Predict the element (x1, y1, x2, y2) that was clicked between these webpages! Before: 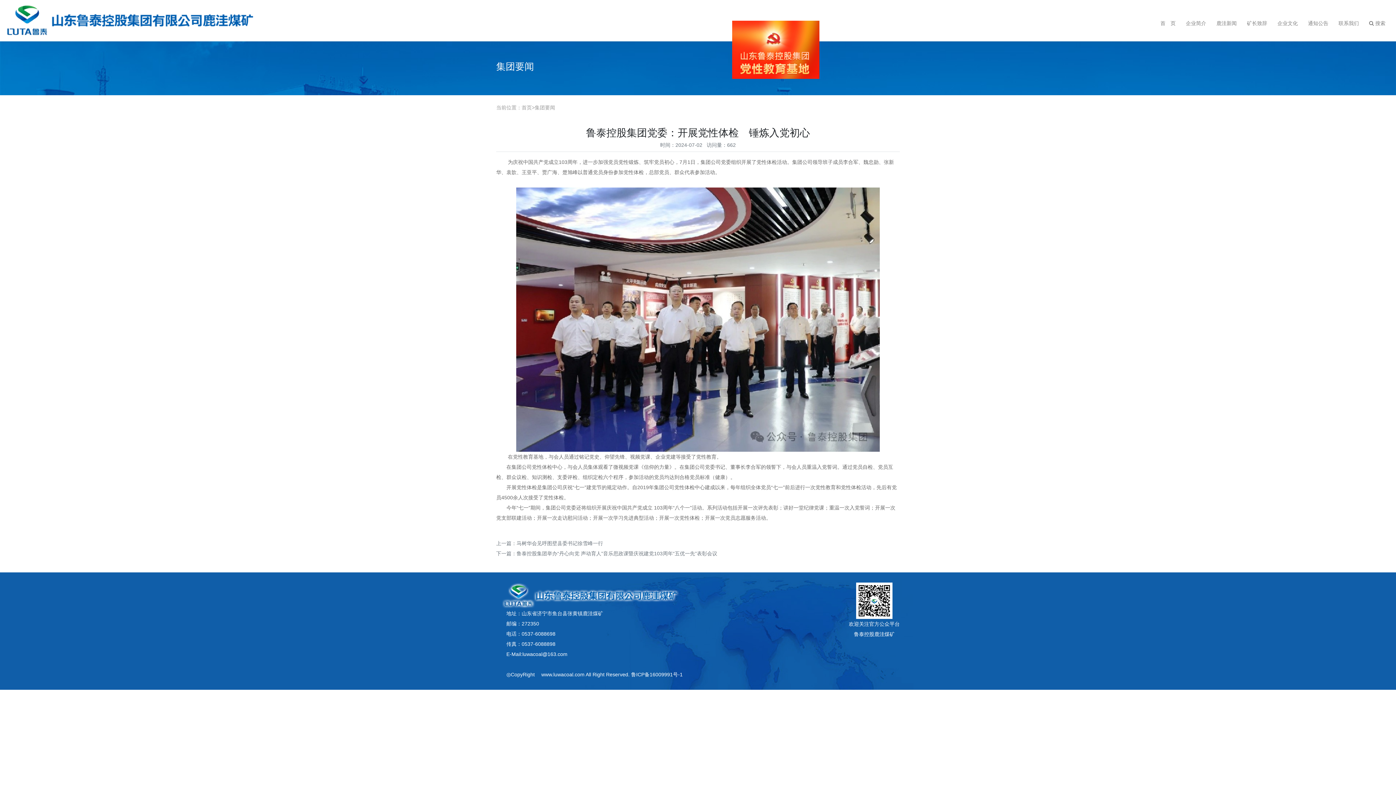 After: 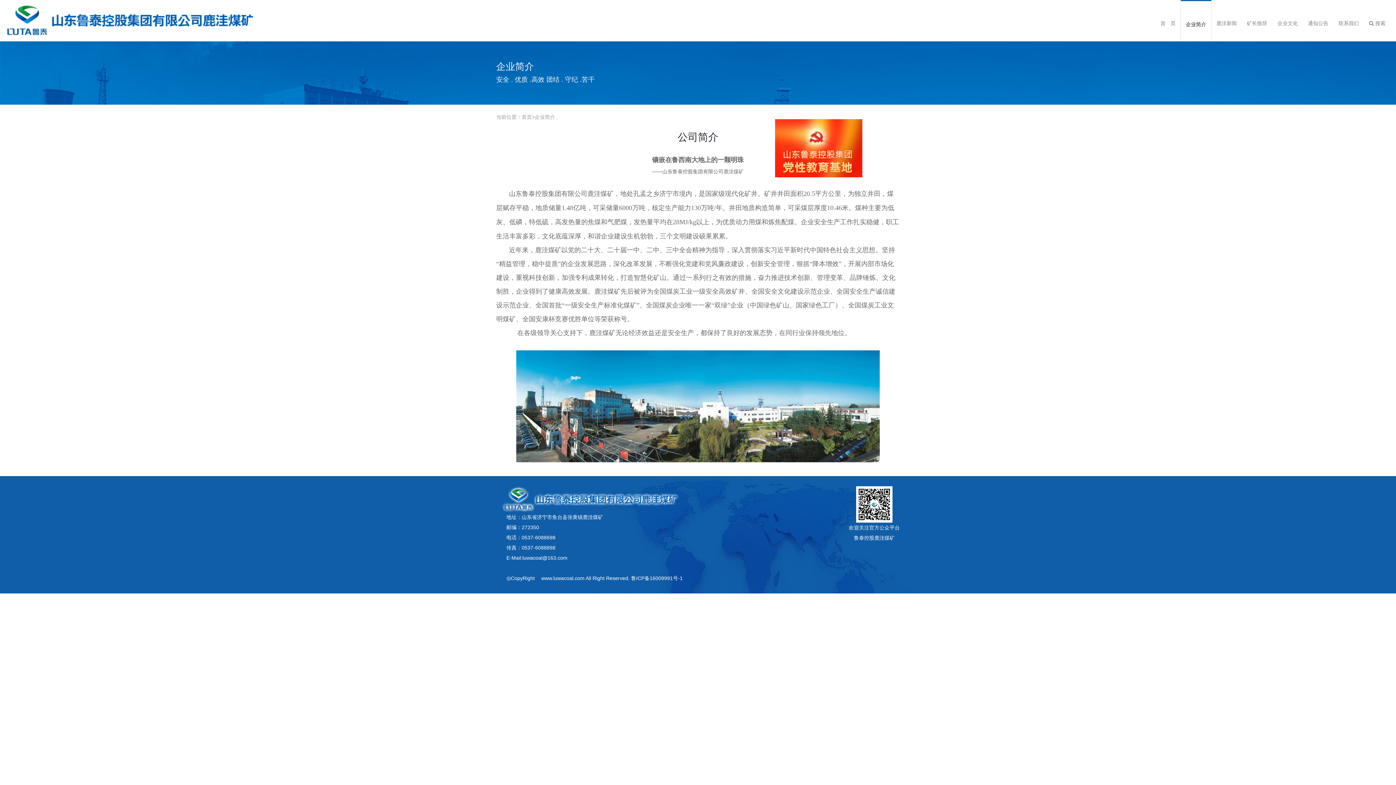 Action: label: 企业简介 bbox: (1181, 0, 1211, 46)